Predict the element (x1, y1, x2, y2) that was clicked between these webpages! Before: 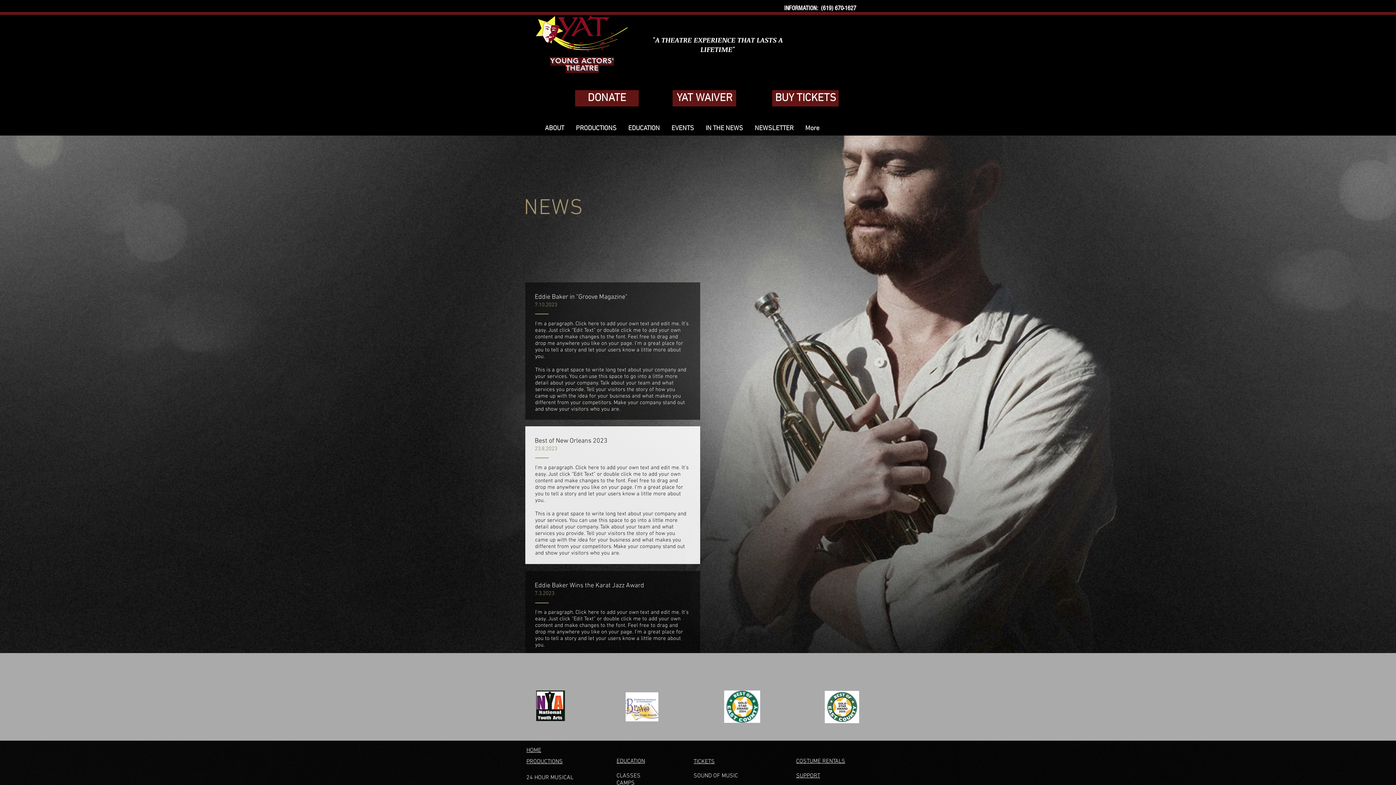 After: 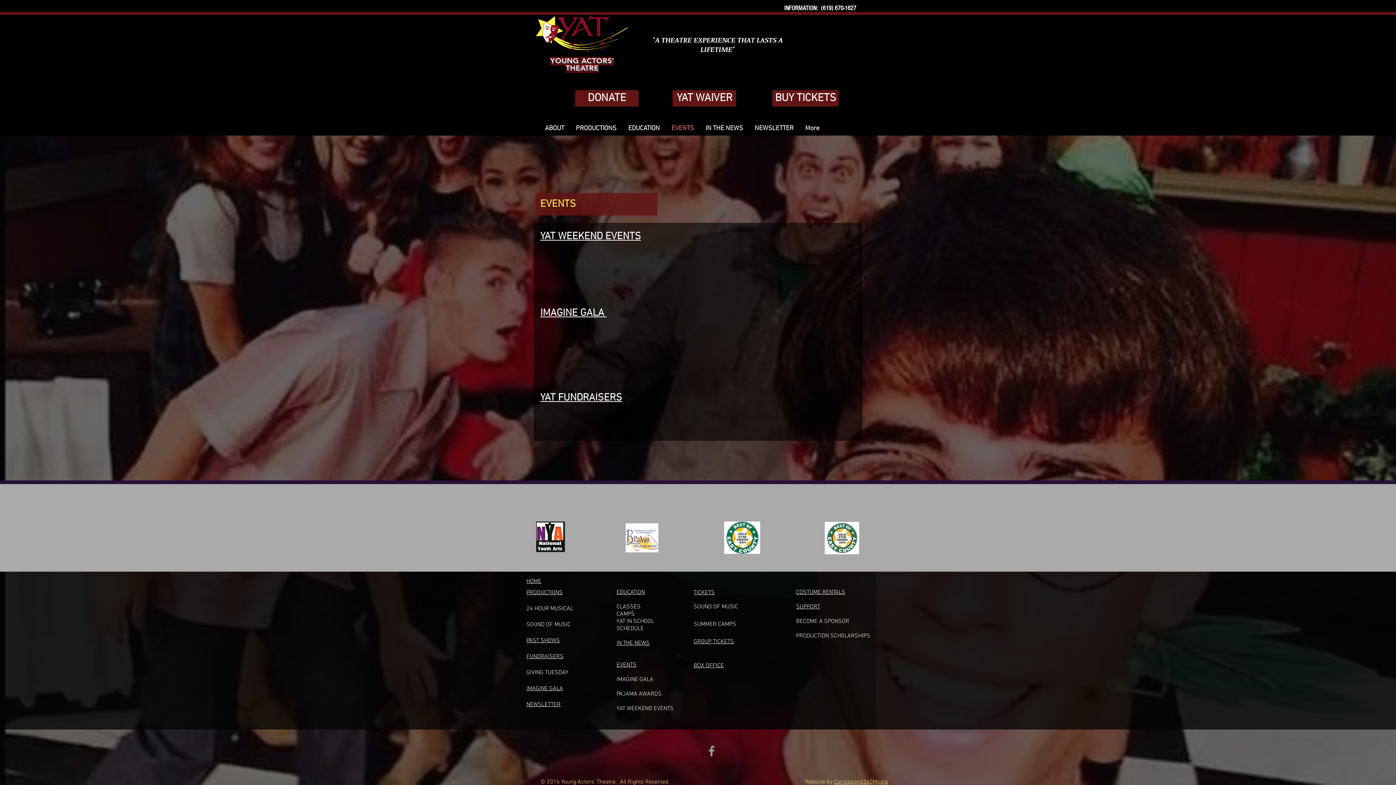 Action: bbox: (665, 124, 700, 131) label: EVENTS